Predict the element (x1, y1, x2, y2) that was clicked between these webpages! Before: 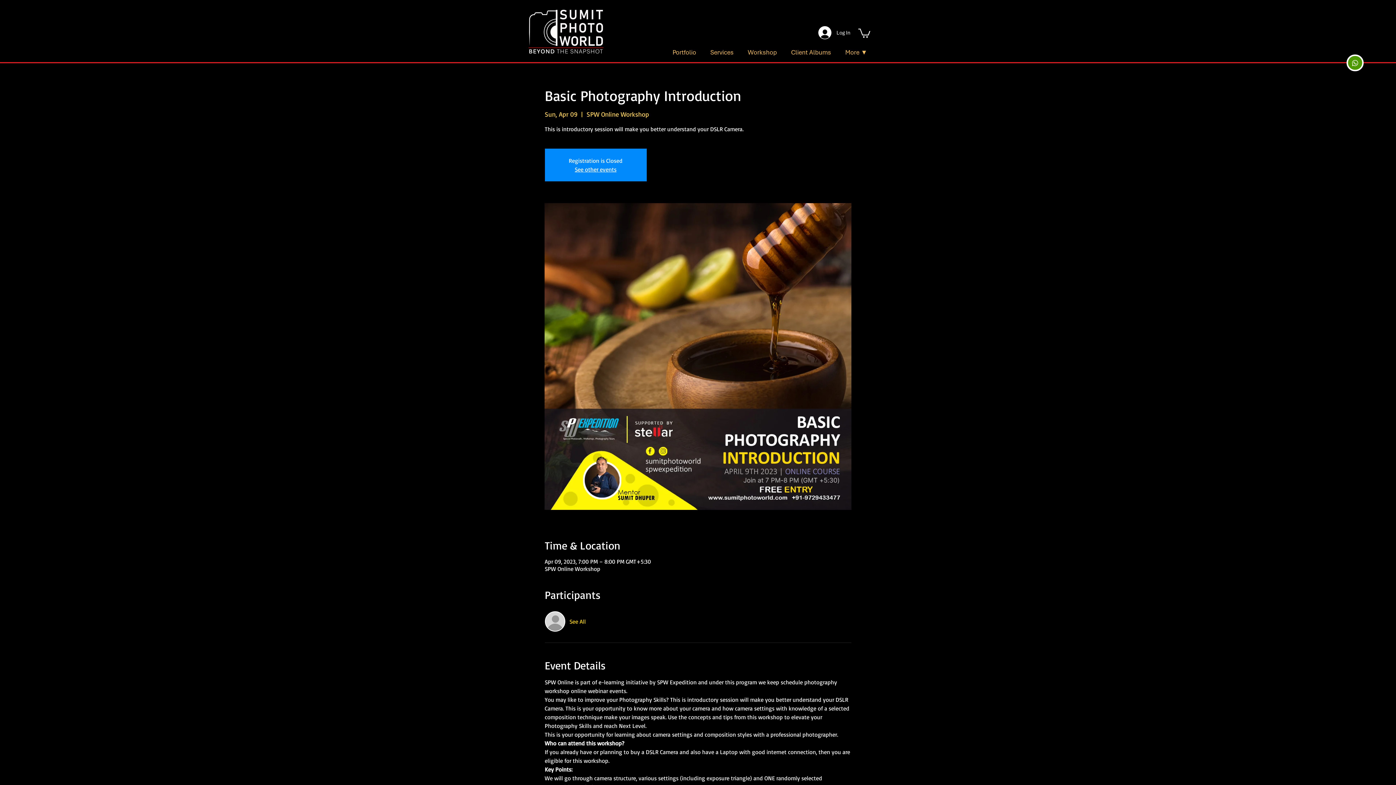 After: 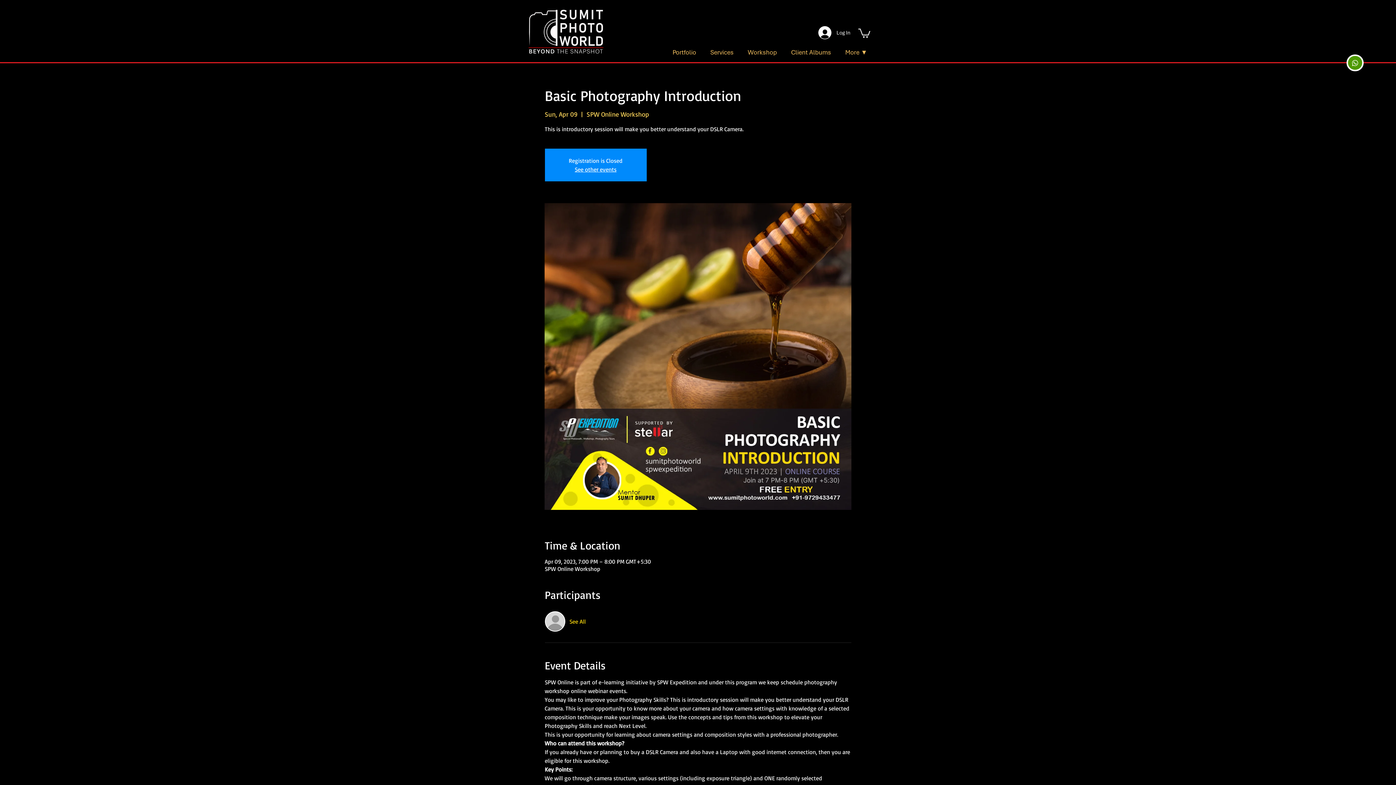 Action: label: See All bbox: (569, 617, 586, 625)